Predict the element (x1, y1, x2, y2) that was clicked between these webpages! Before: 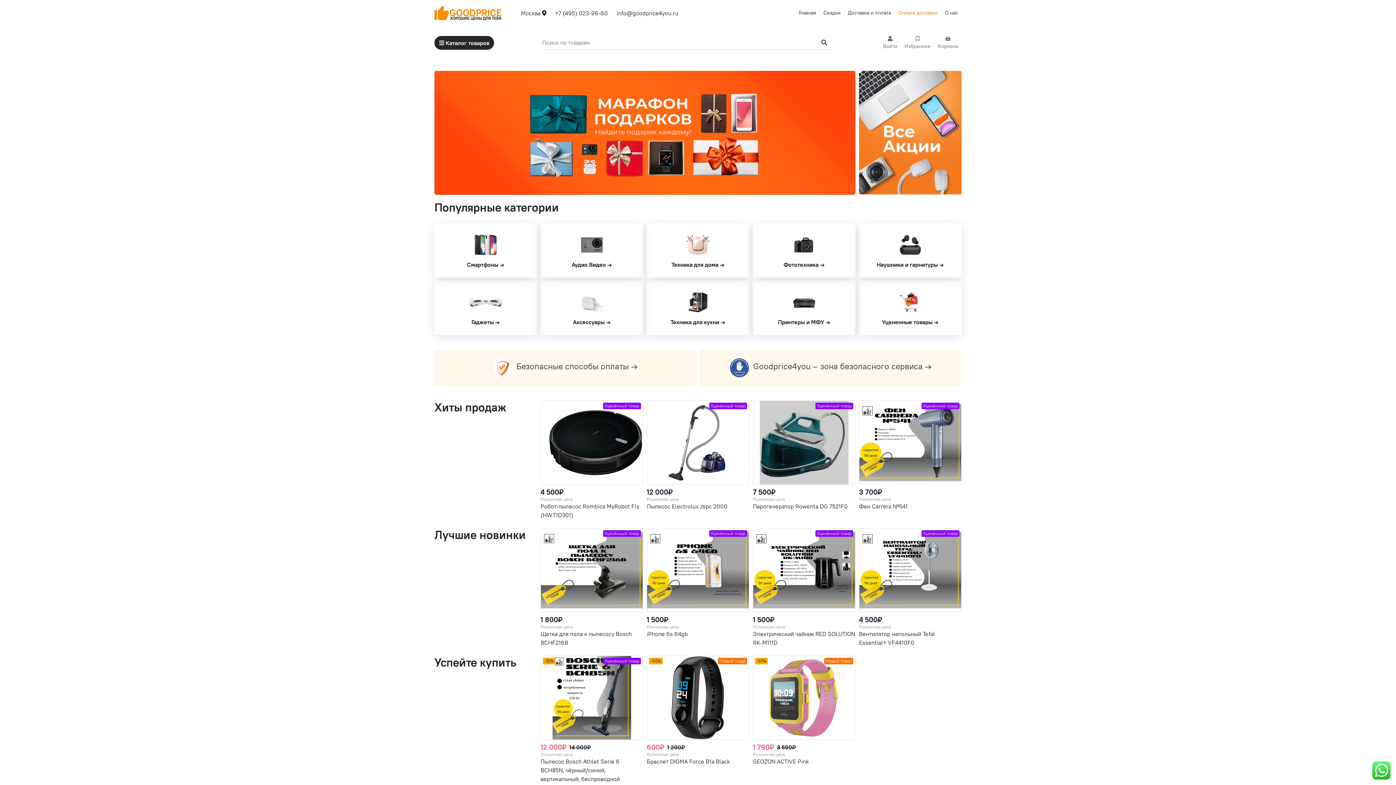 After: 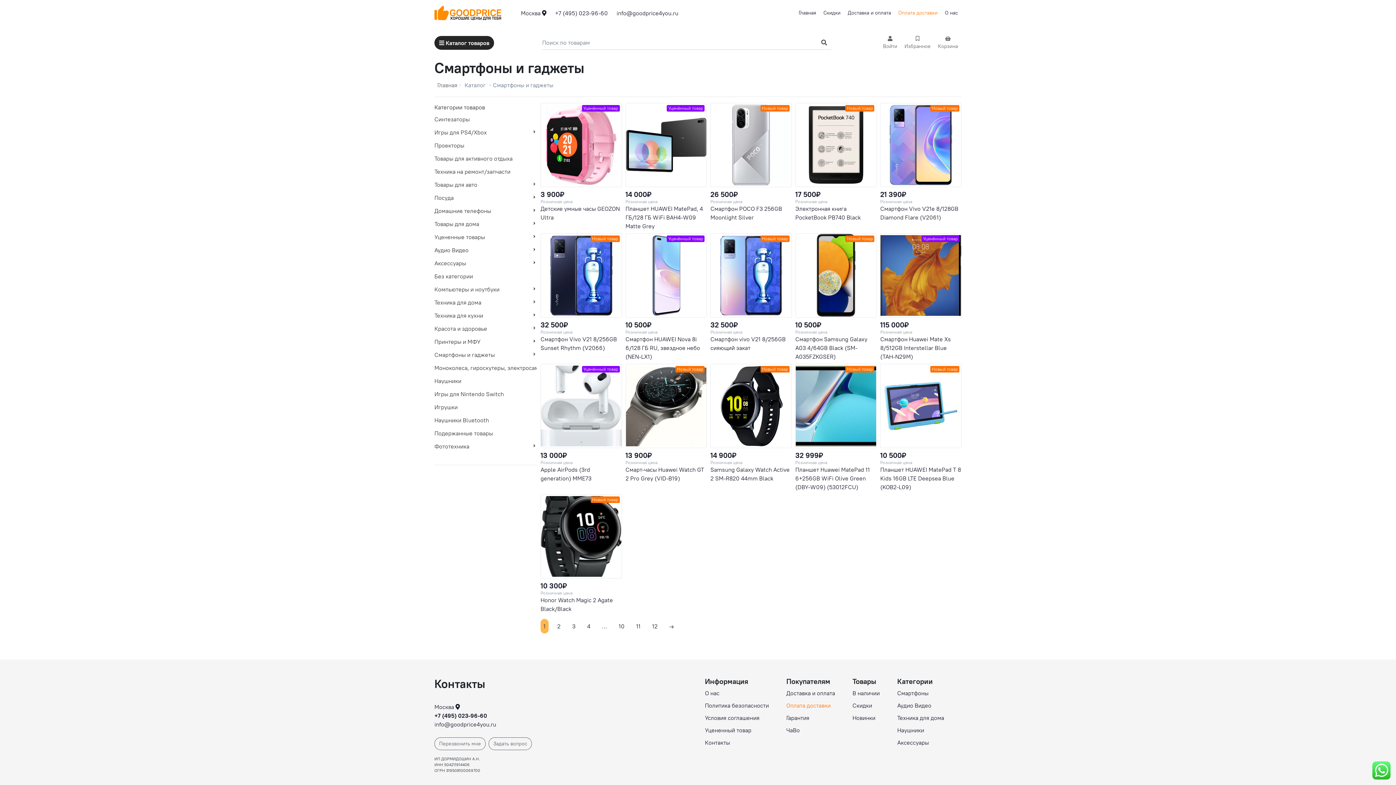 Action: bbox: (434, 223, 537, 277) label: Смартфоны